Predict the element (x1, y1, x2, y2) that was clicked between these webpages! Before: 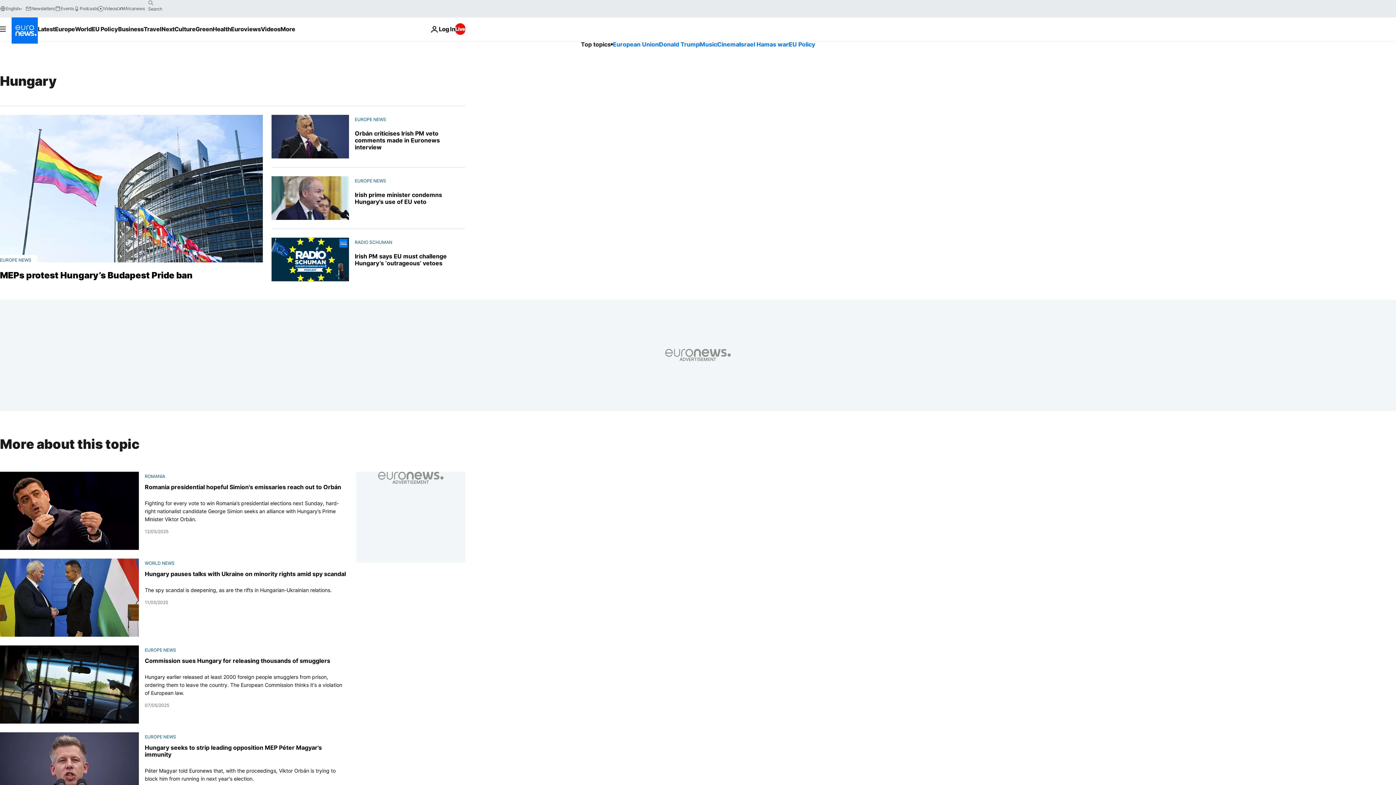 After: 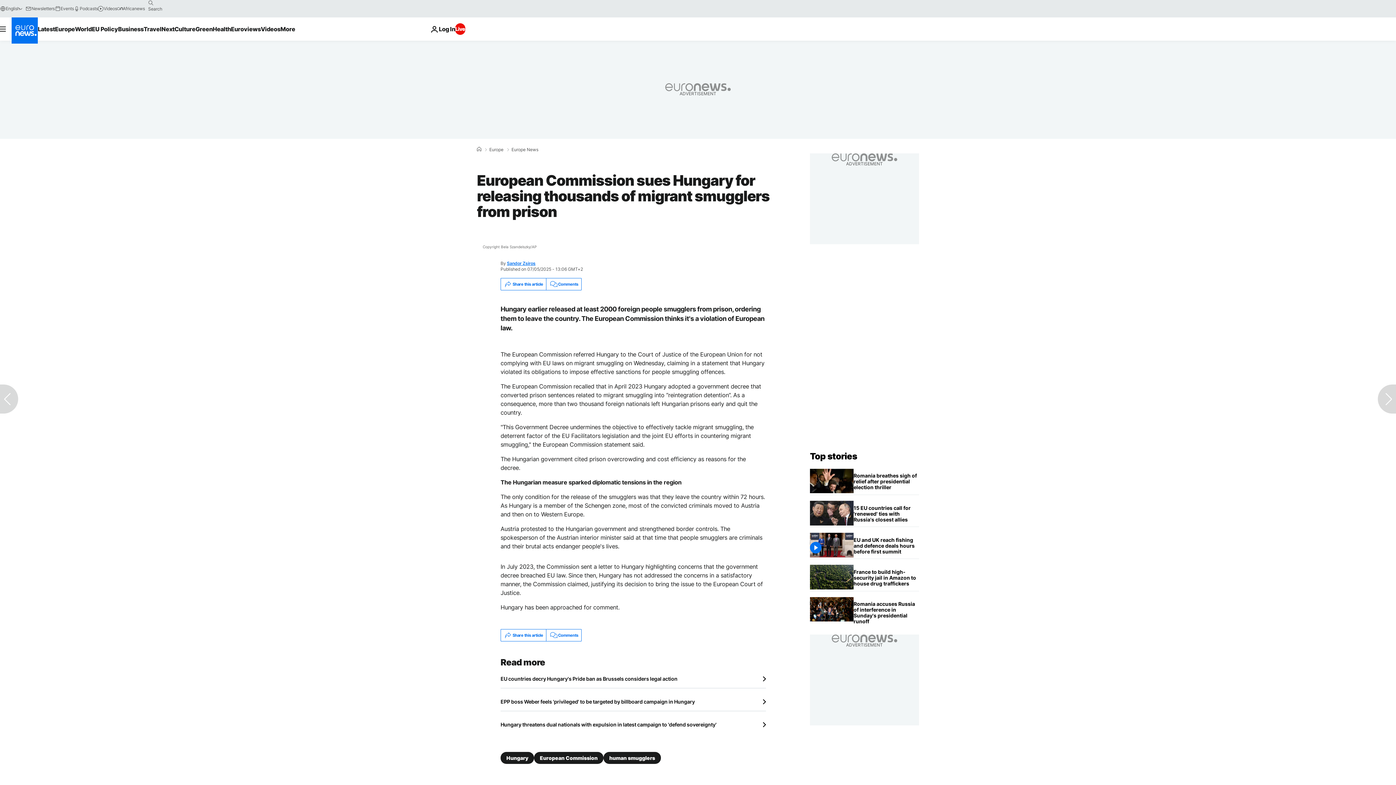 Action: bbox: (0, 645, 139, 723)